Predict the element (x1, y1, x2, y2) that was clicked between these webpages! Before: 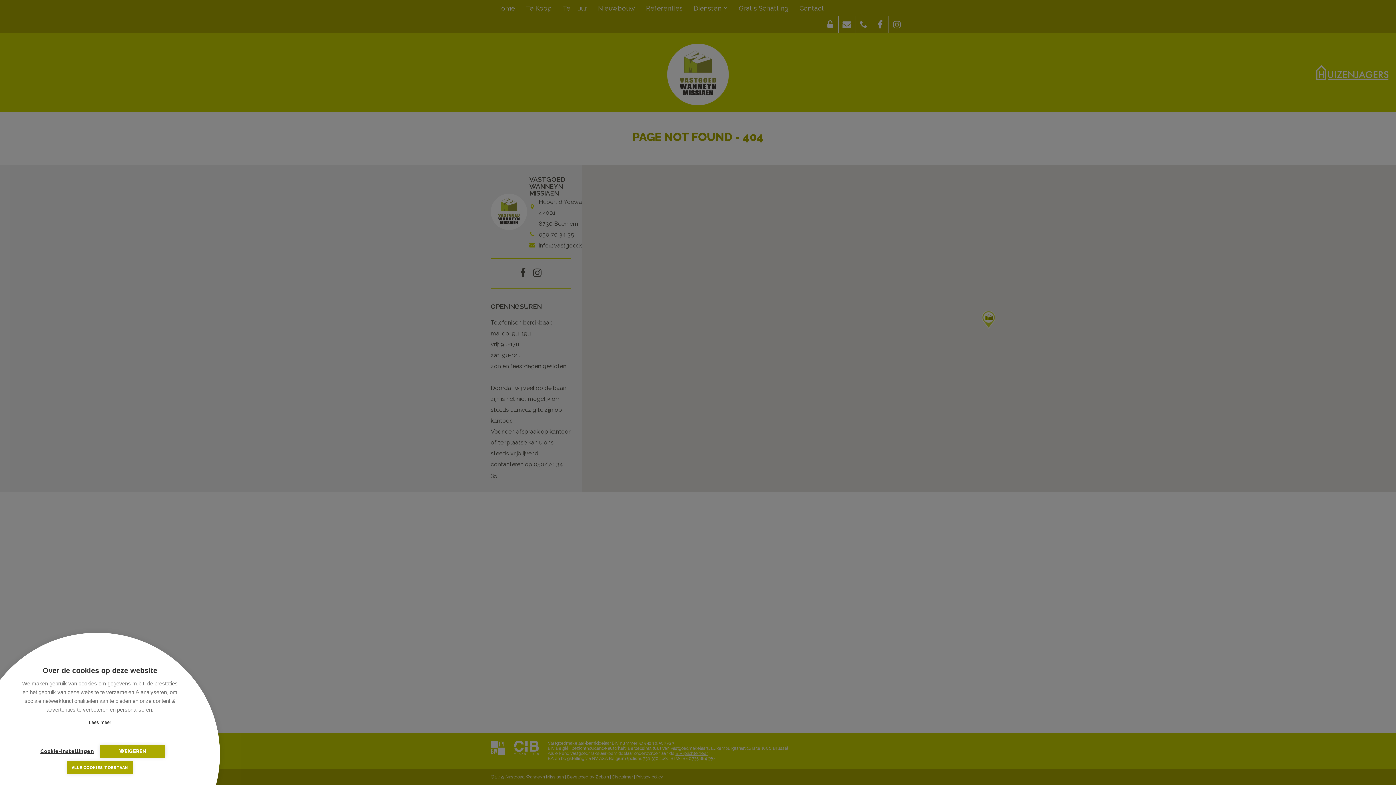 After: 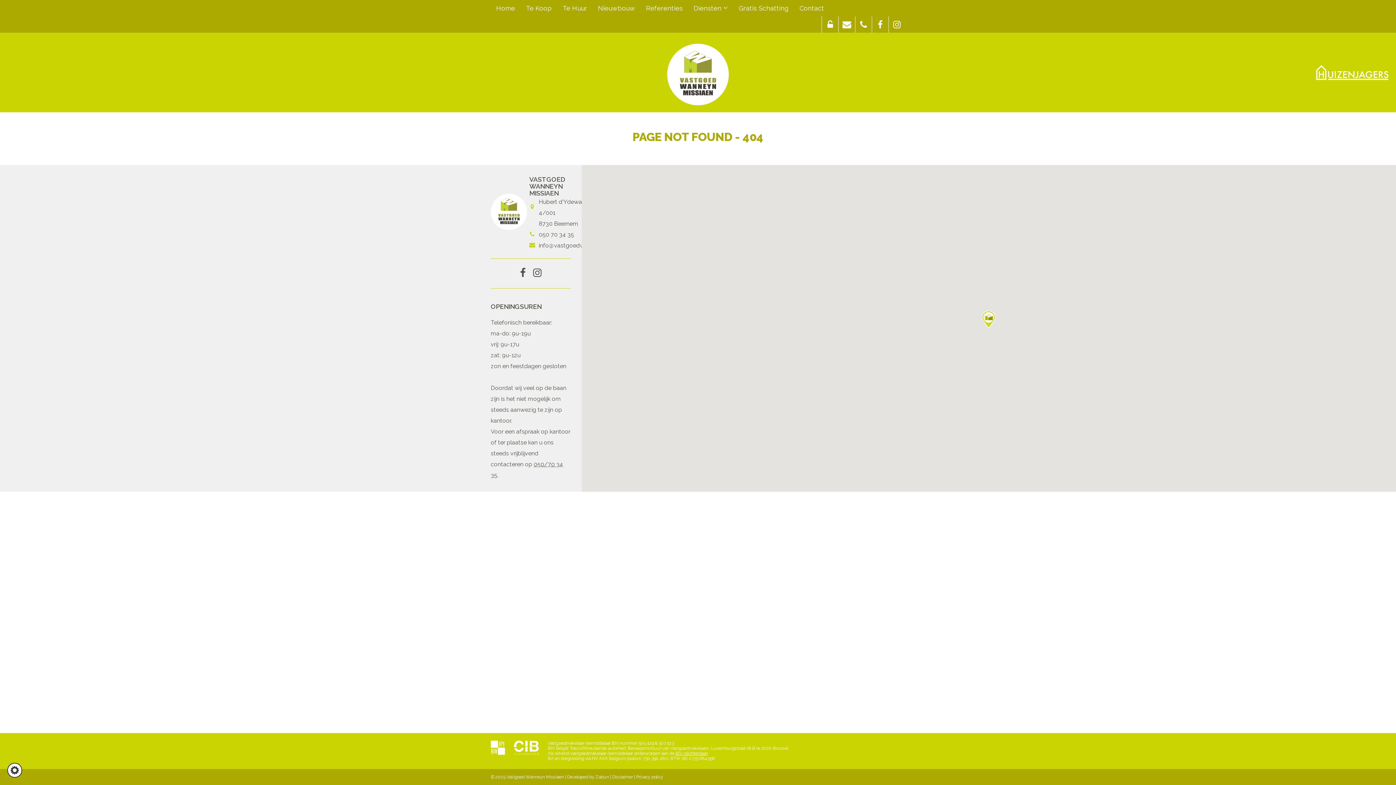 Action: bbox: (100, 745, 165, 758) label: WEIGEREN